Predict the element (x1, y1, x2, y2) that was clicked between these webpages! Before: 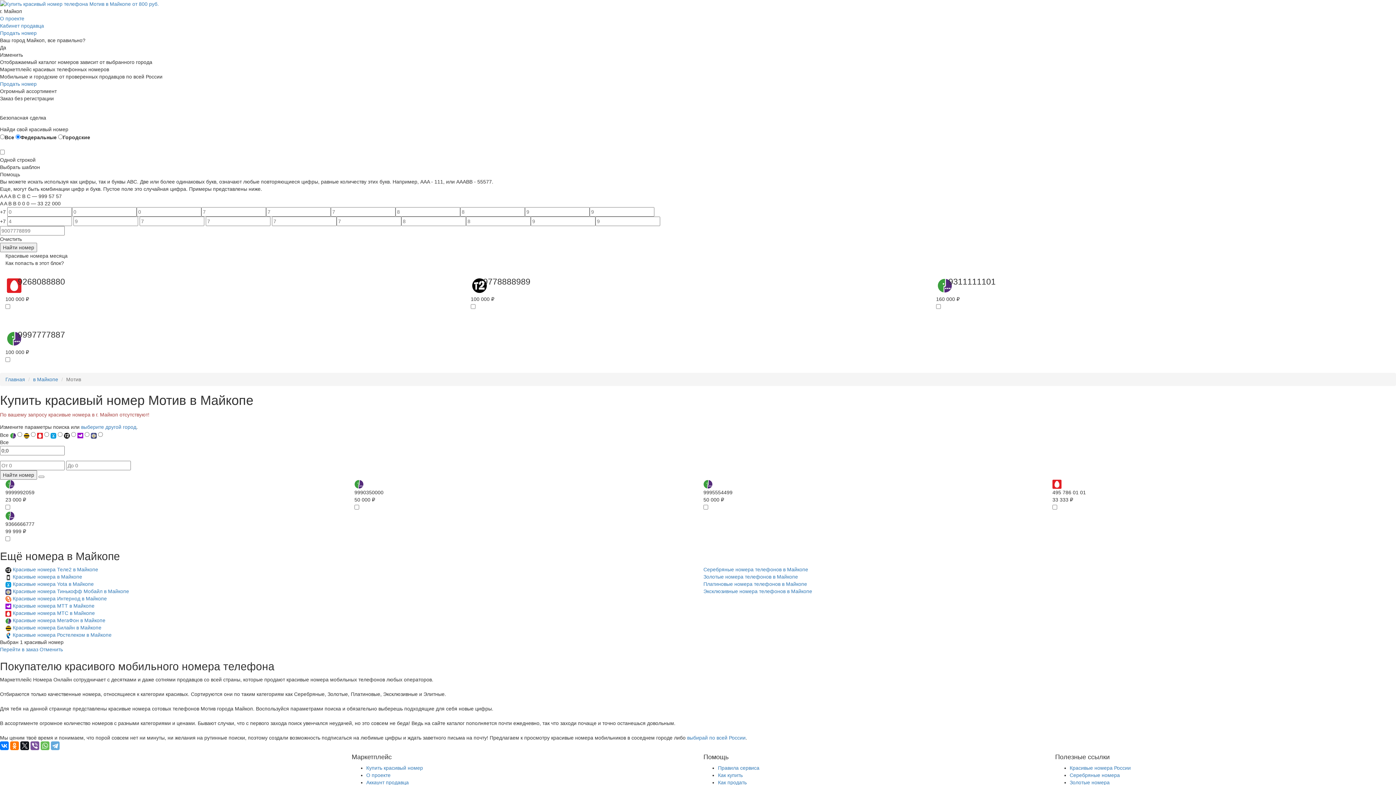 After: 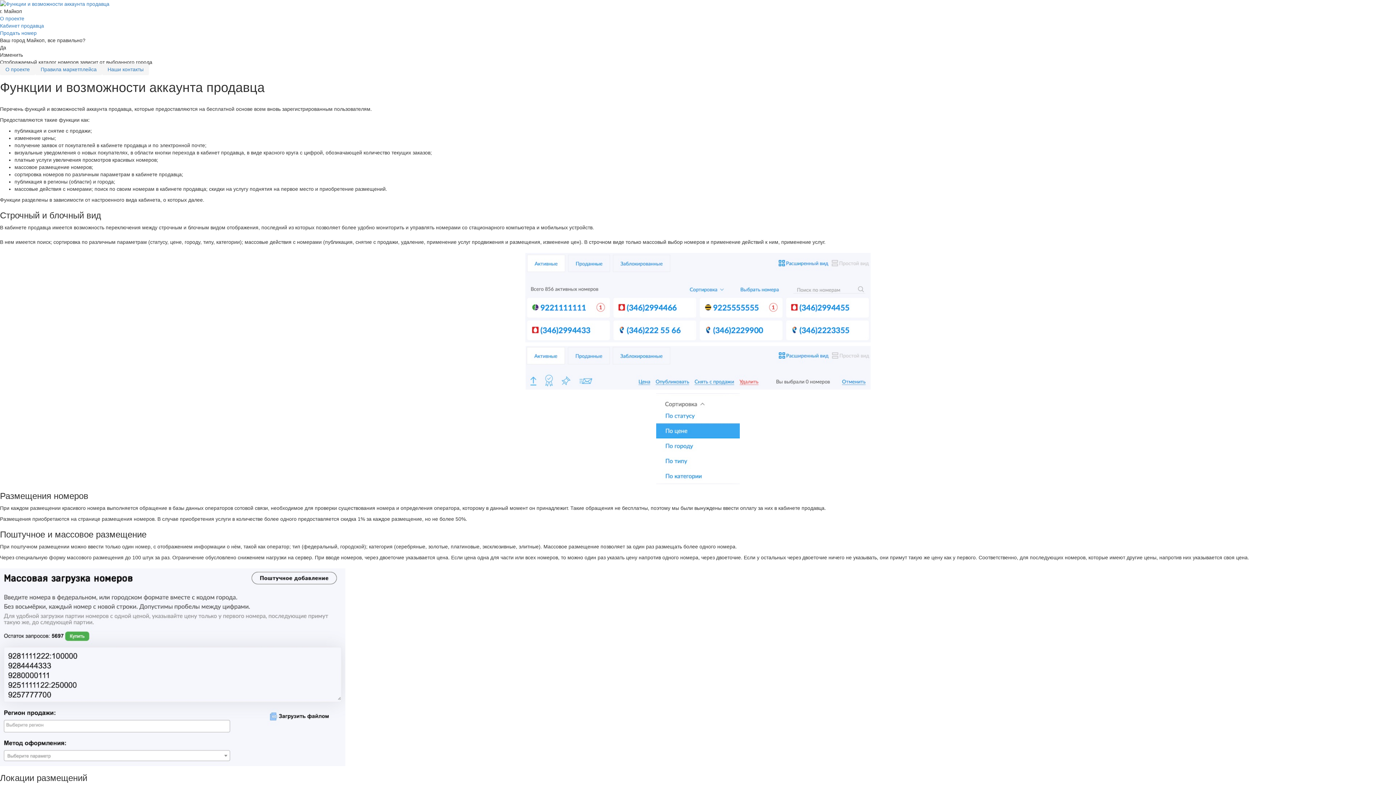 Action: bbox: (366, 780, 408, 785) label: Аккаунт продавца